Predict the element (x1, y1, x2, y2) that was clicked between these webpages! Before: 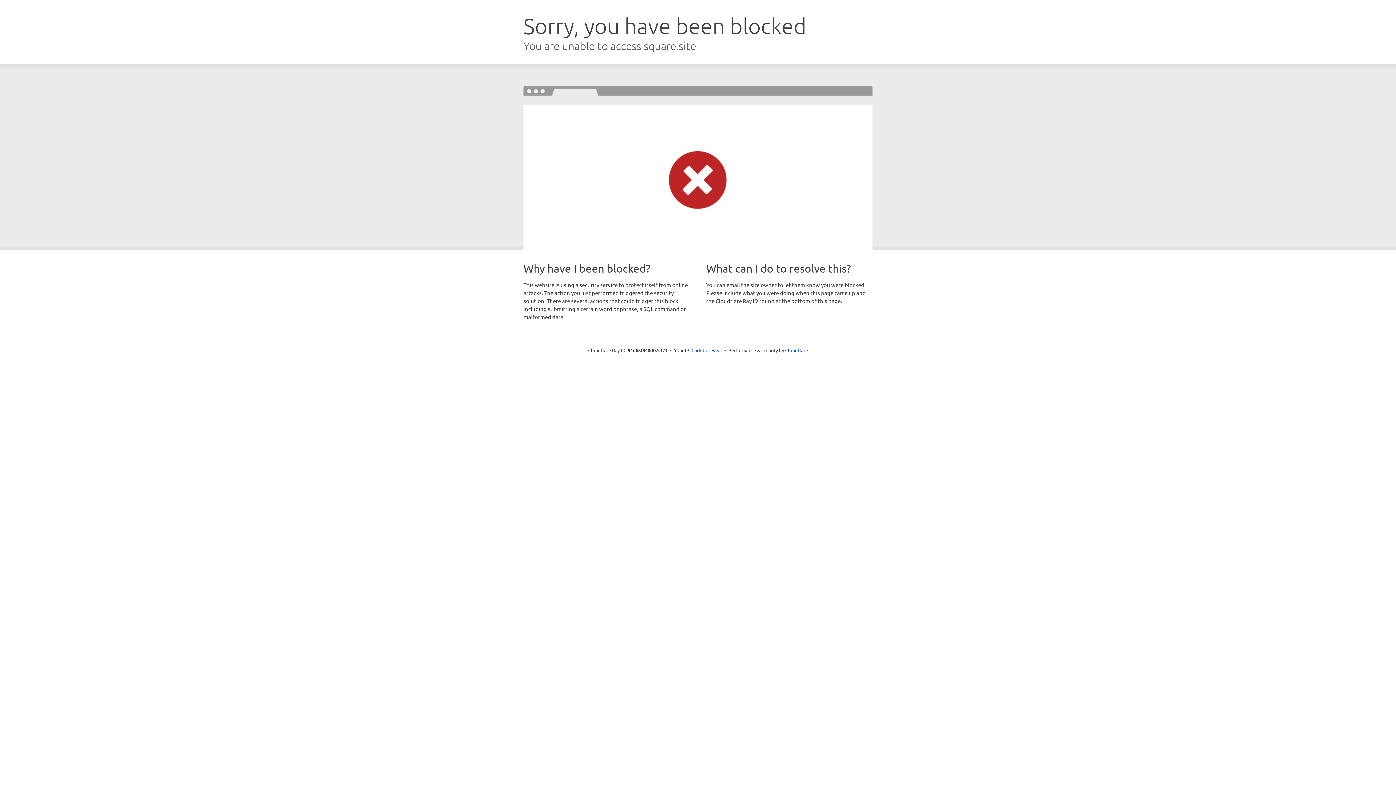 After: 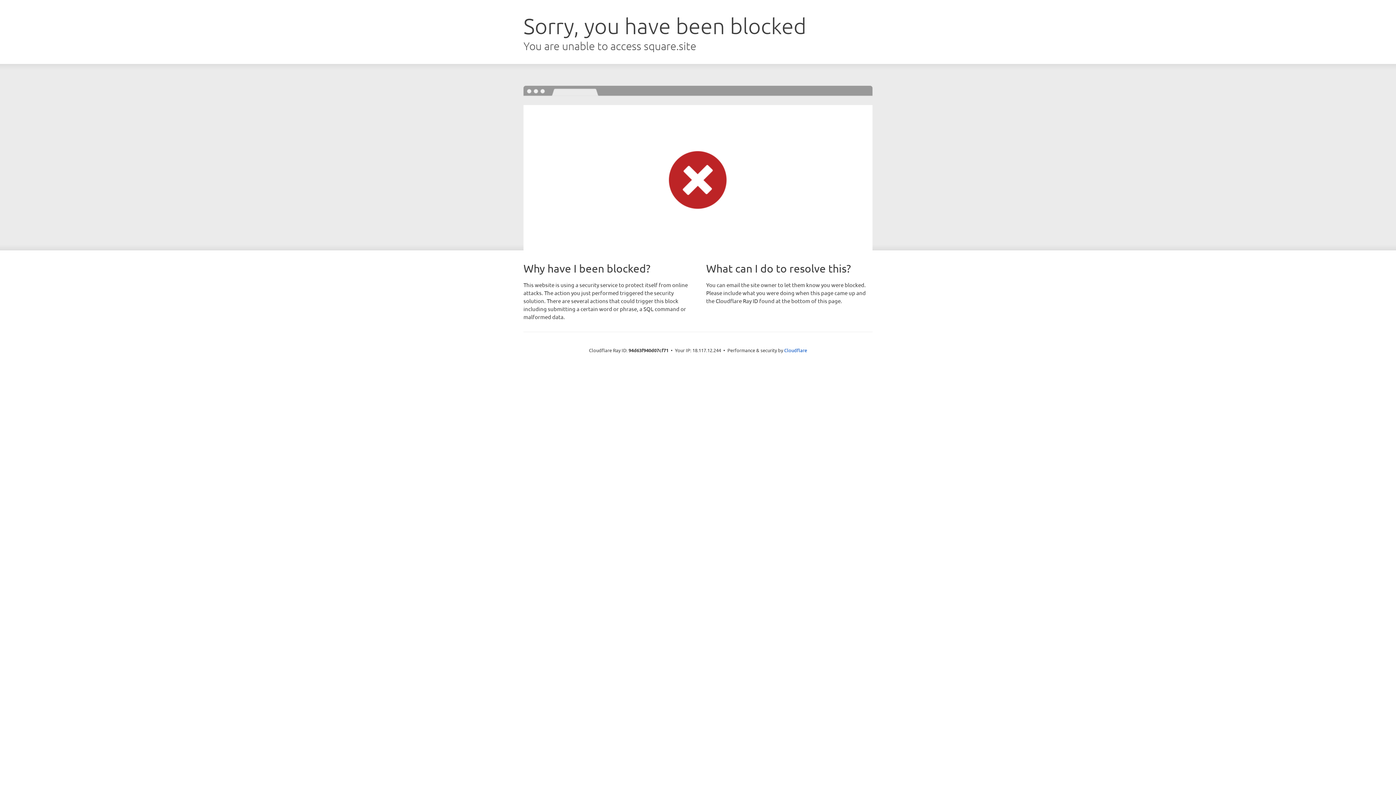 Action: label: Click to reveal bbox: (691, 346, 722, 353)